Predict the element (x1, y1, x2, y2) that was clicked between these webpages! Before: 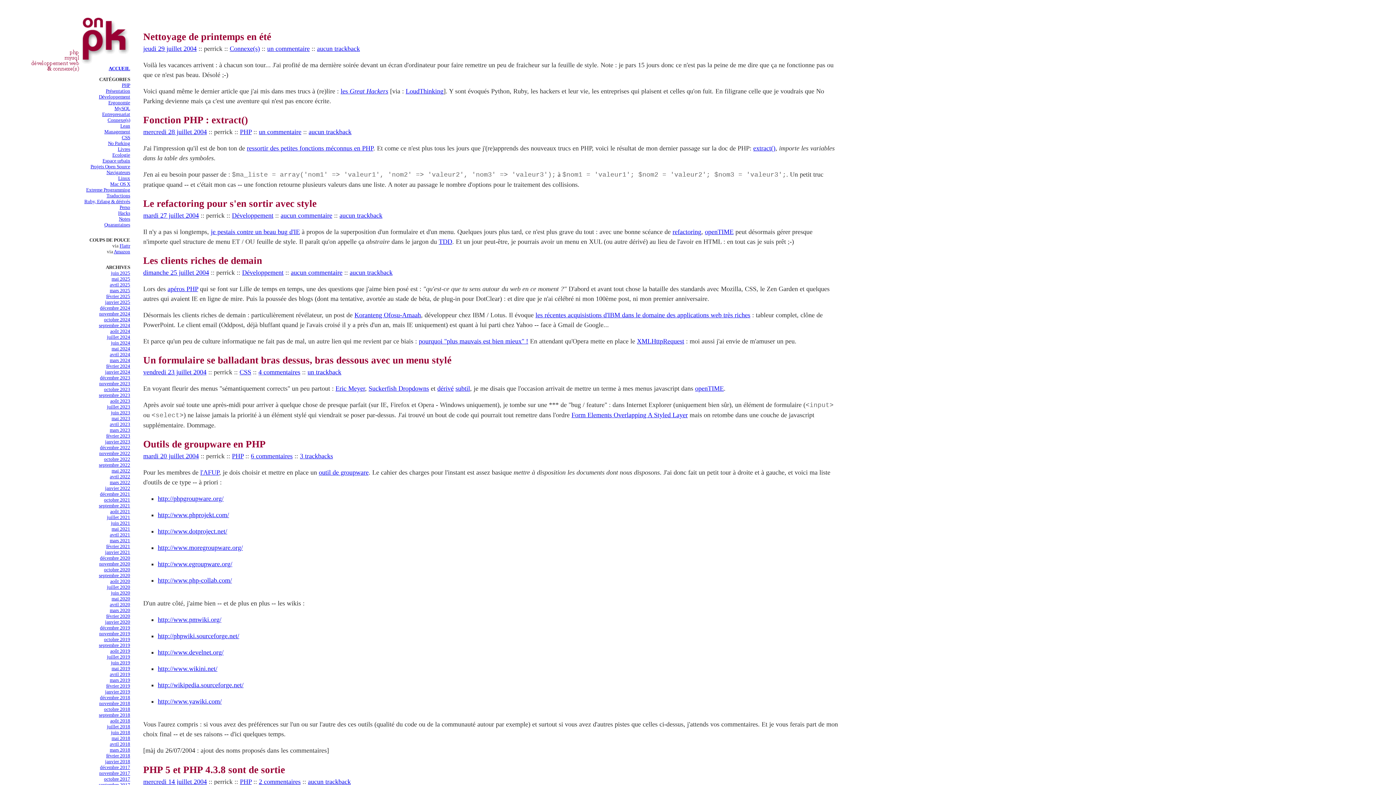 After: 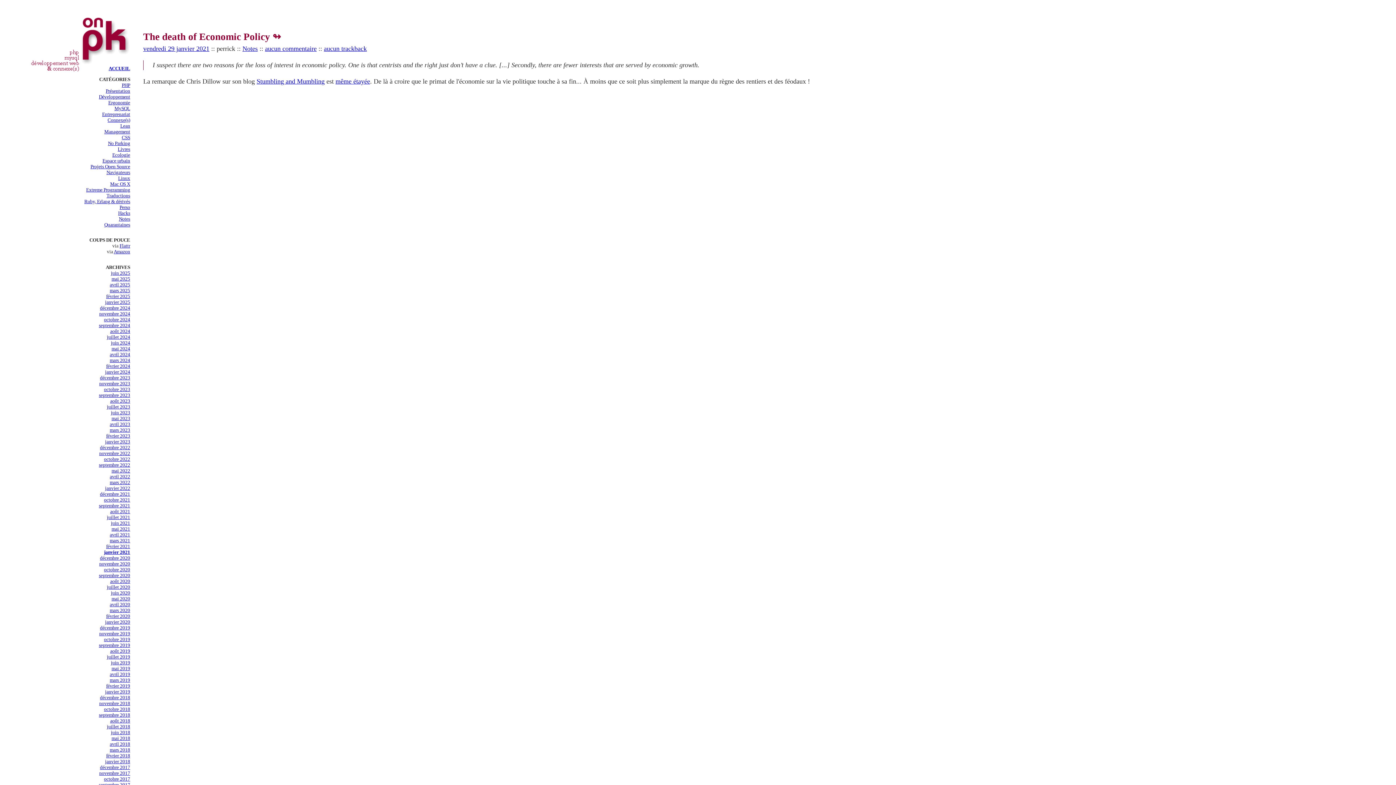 Action: label: janvier 2021 bbox: (105, 549, 130, 555)